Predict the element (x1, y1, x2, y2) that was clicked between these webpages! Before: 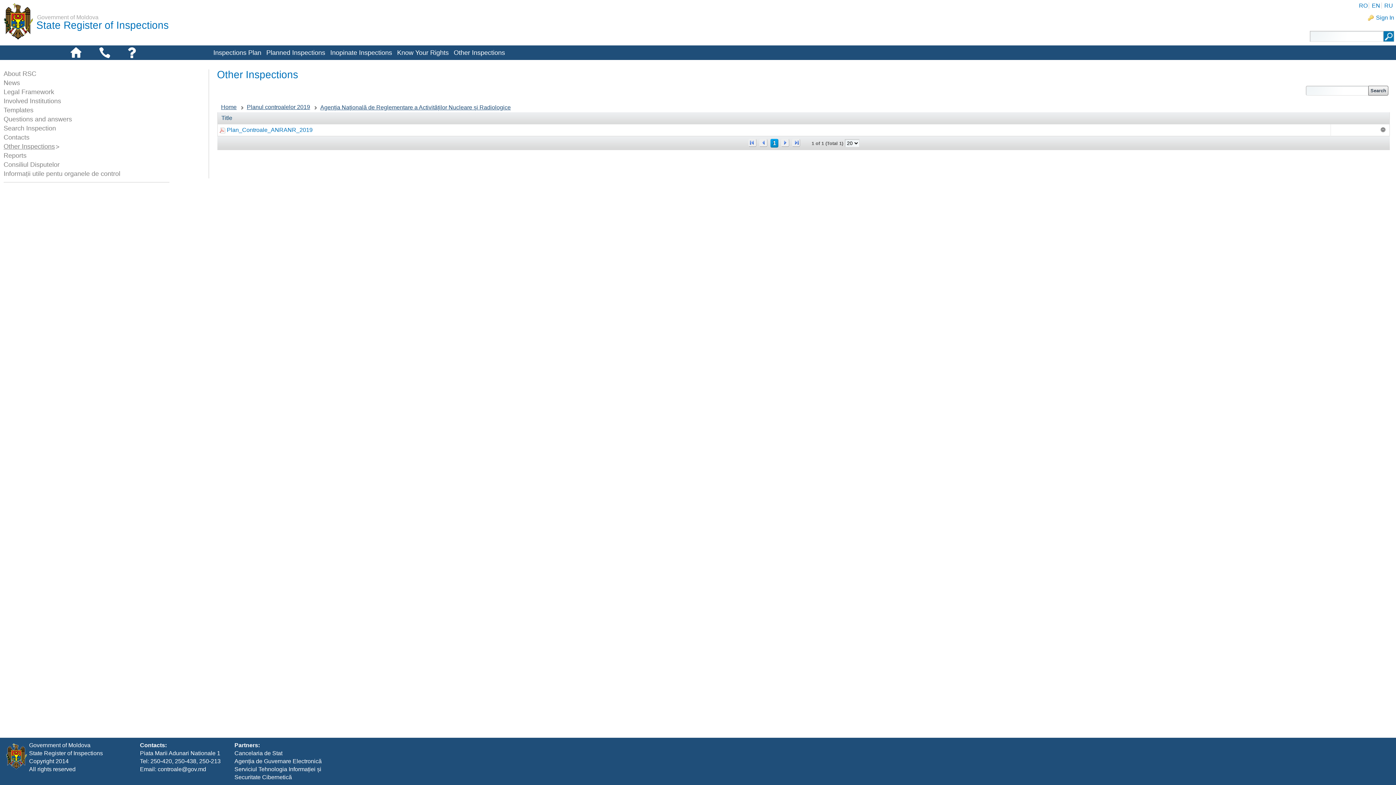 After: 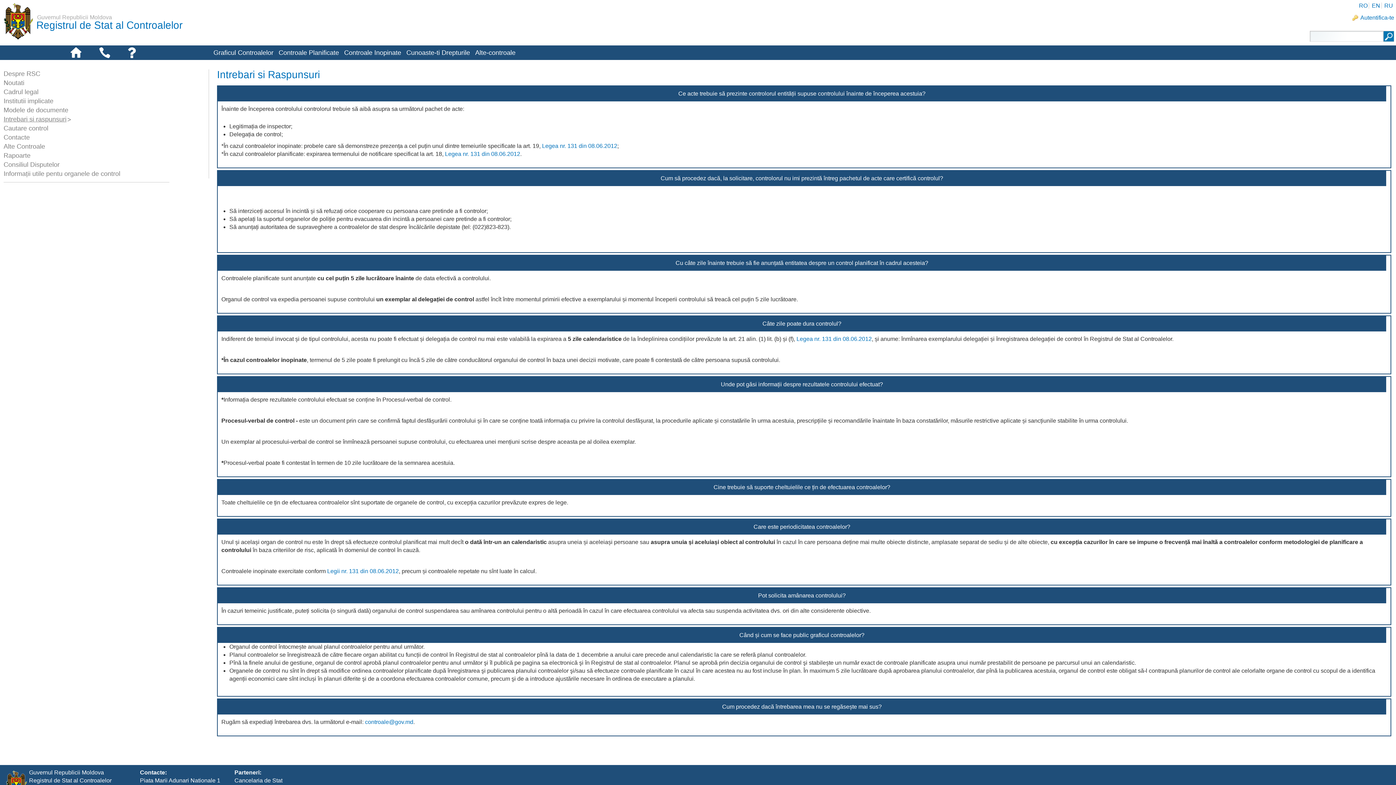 Action: bbox: (128, 47, 138, 58)